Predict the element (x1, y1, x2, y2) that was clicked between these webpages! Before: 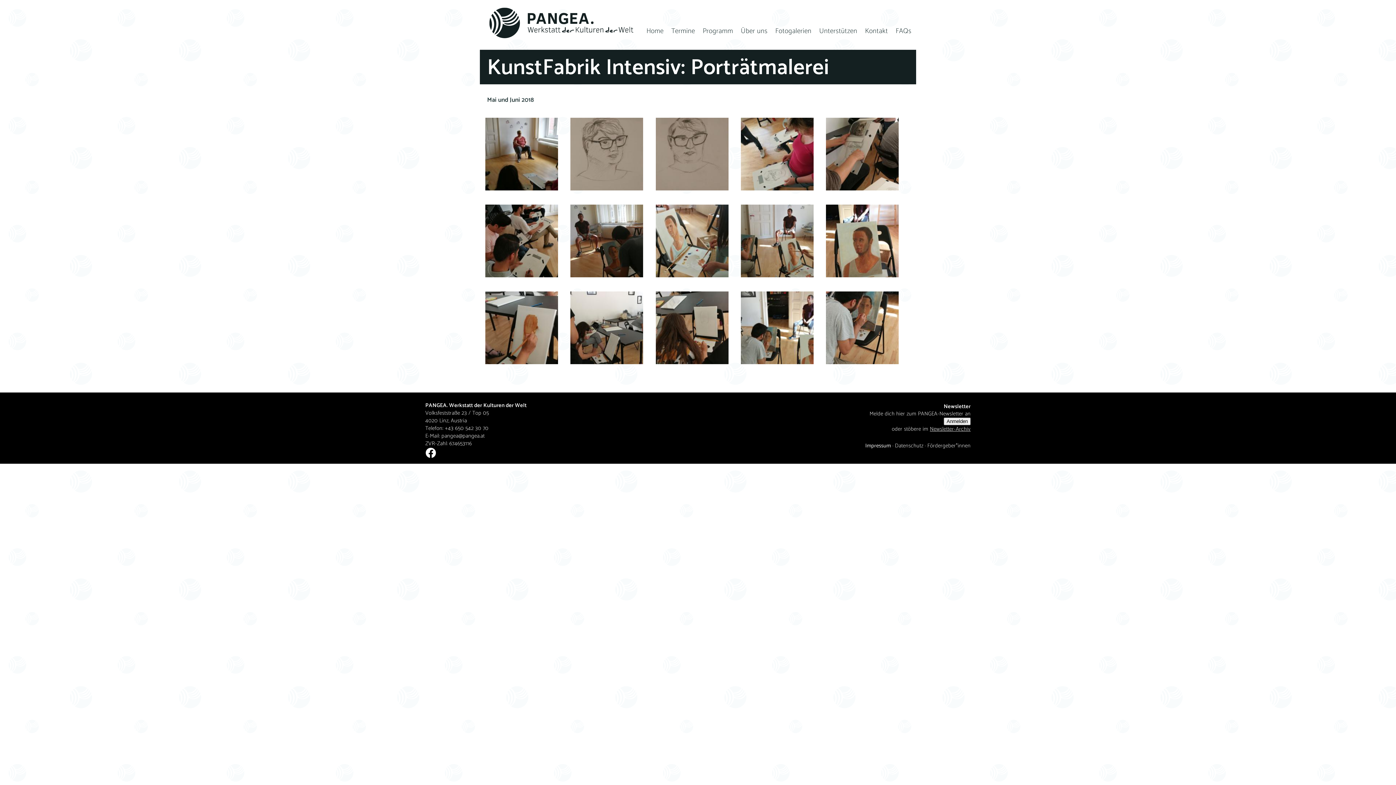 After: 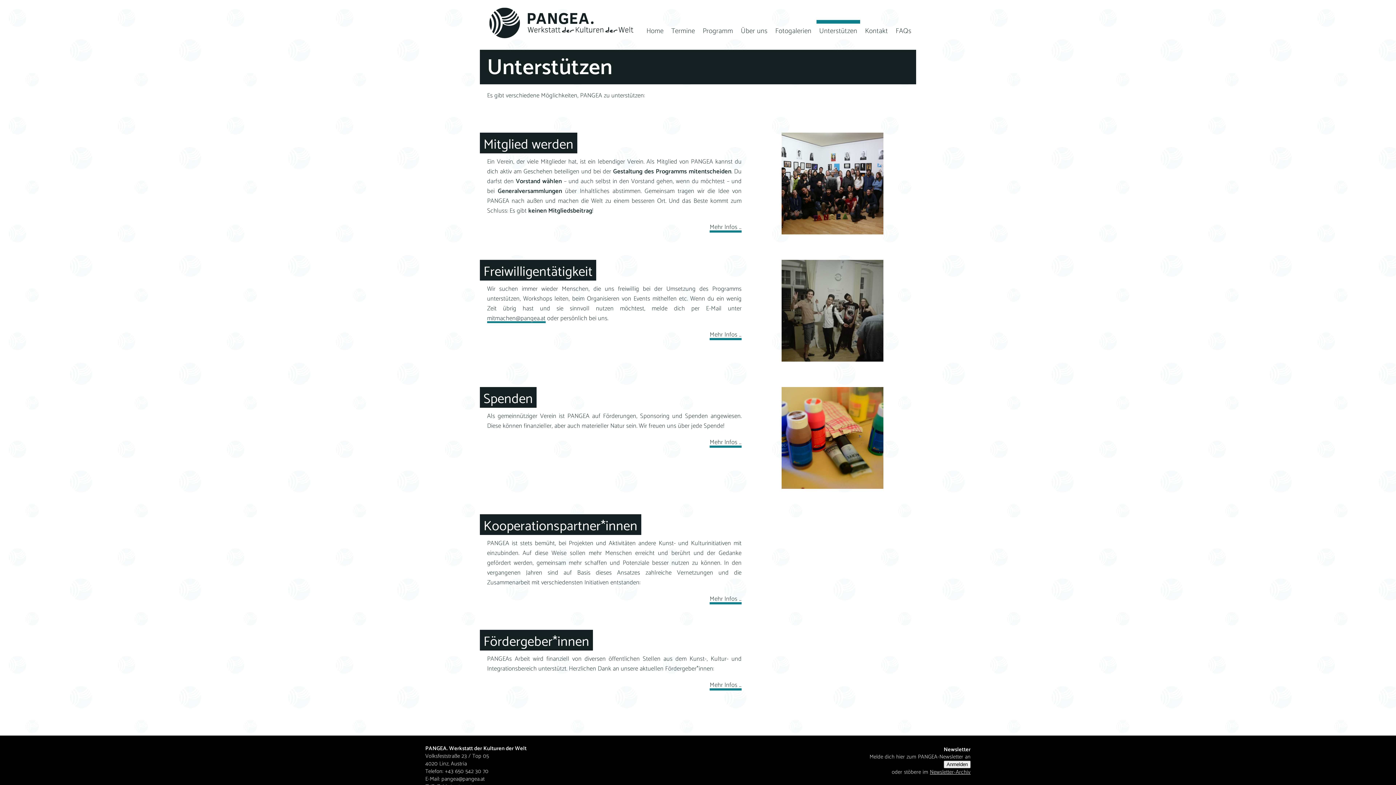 Action: bbox: (816, 20, 860, 37) label: Unterstützen